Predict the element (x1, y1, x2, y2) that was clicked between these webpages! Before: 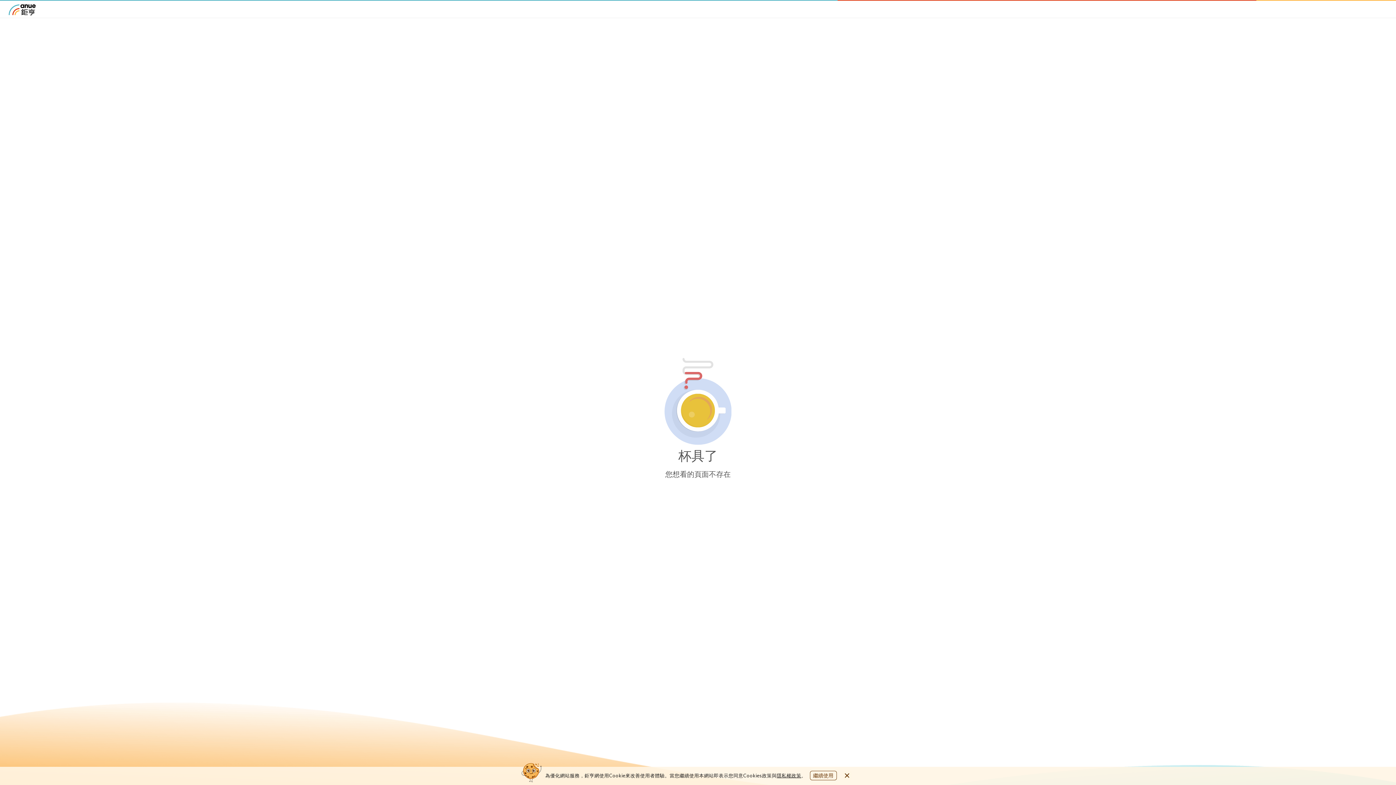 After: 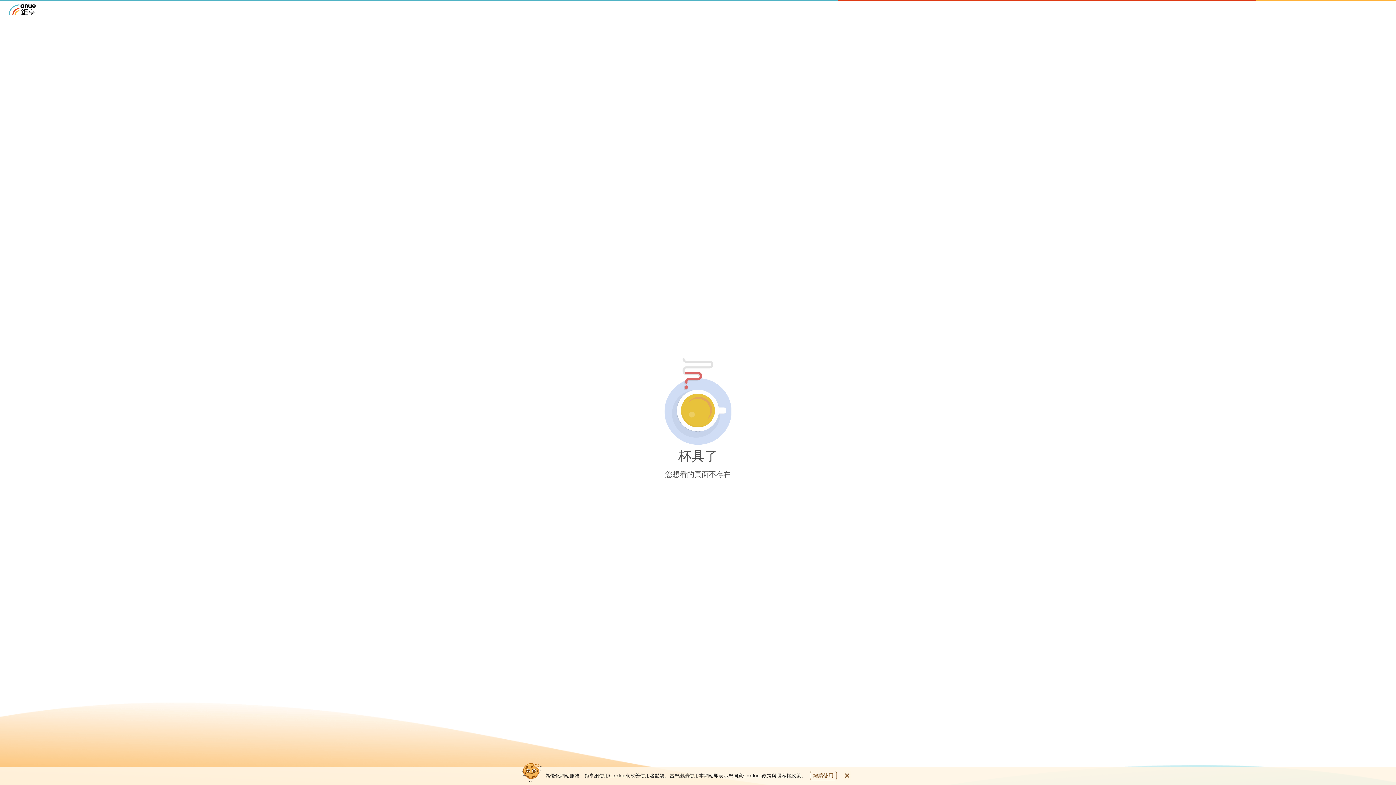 Action: label: 隱私權政策 bbox: (776, 772, 801, 778)